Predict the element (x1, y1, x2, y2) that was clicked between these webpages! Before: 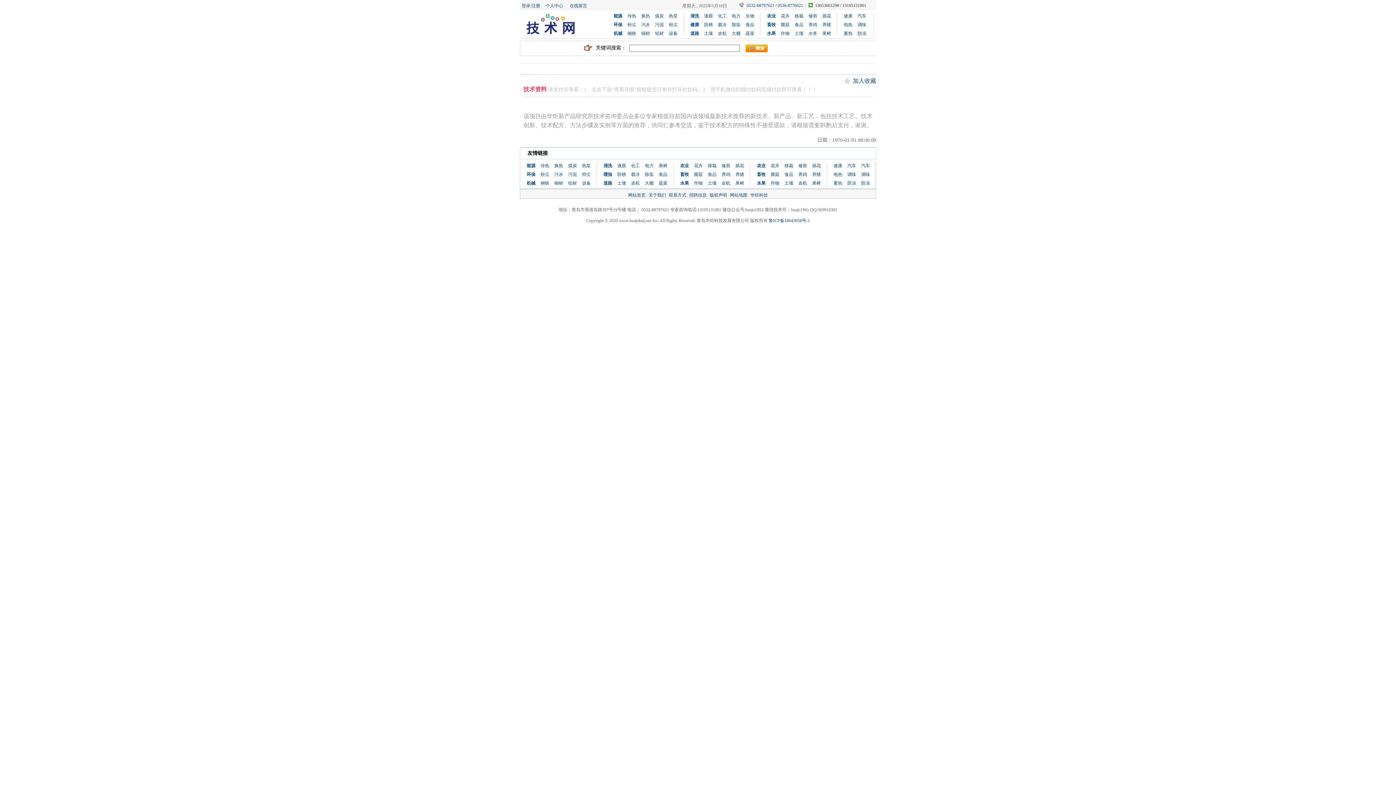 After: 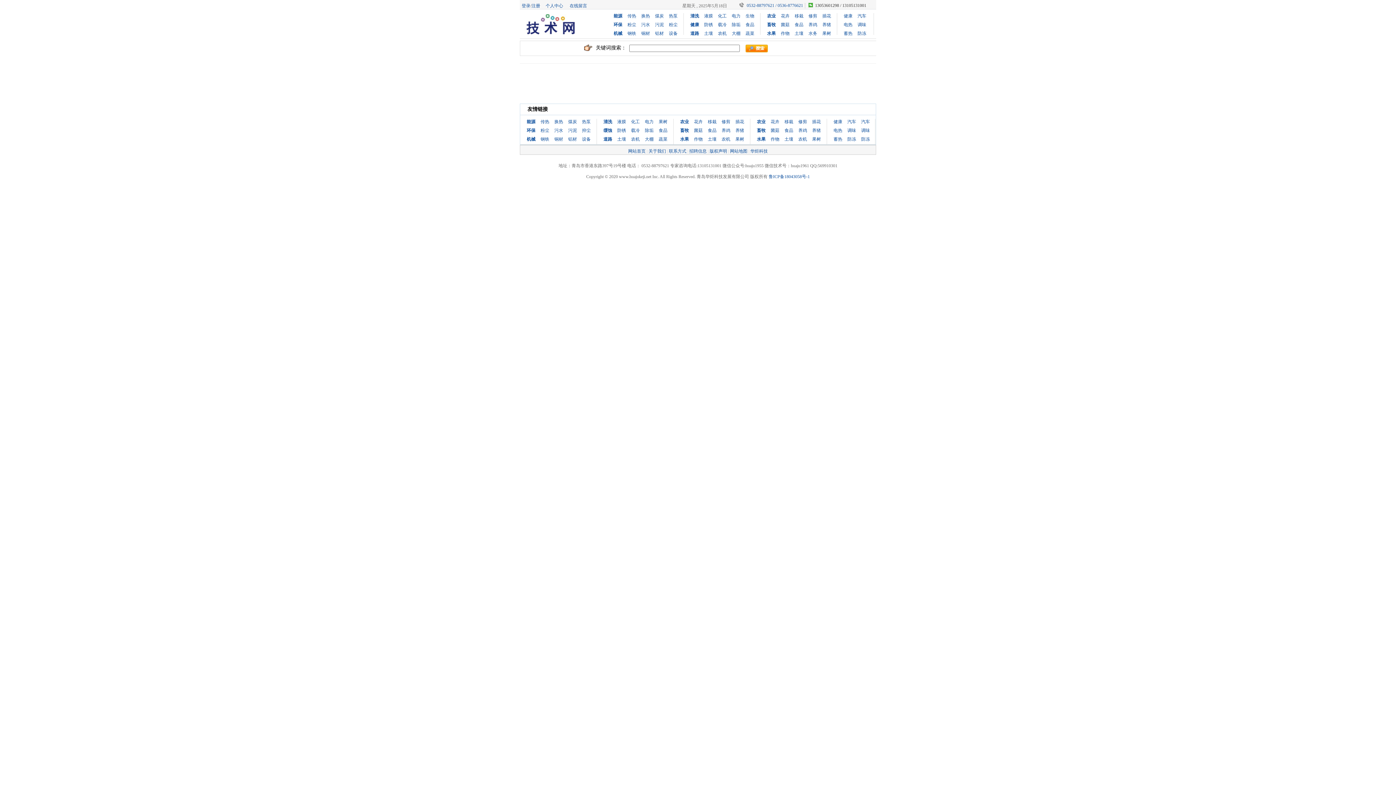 Action: bbox: (732, 22, 740, 27) label: 除垢